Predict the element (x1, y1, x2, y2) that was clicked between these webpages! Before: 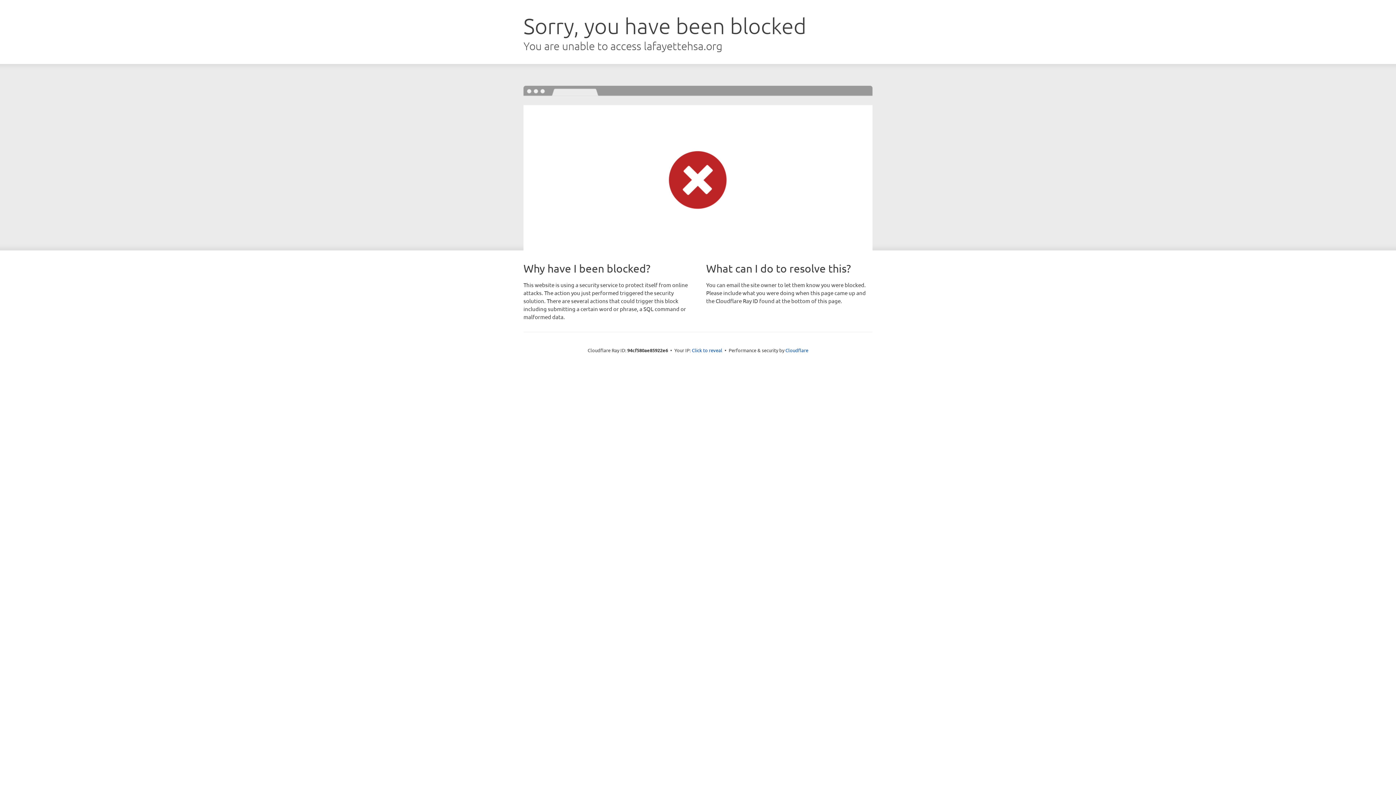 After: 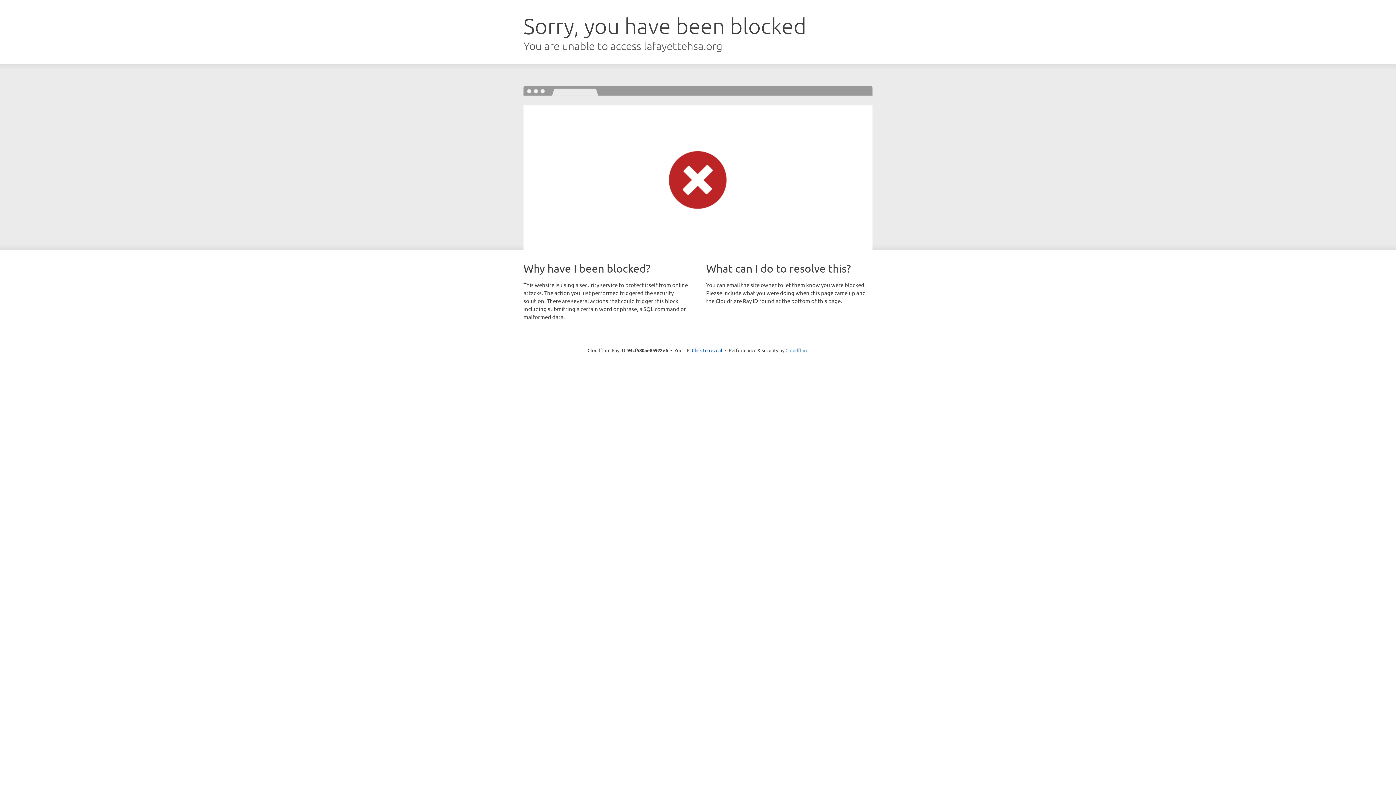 Action: bbox: (785, 347, 808, 353) label: Cloudflare